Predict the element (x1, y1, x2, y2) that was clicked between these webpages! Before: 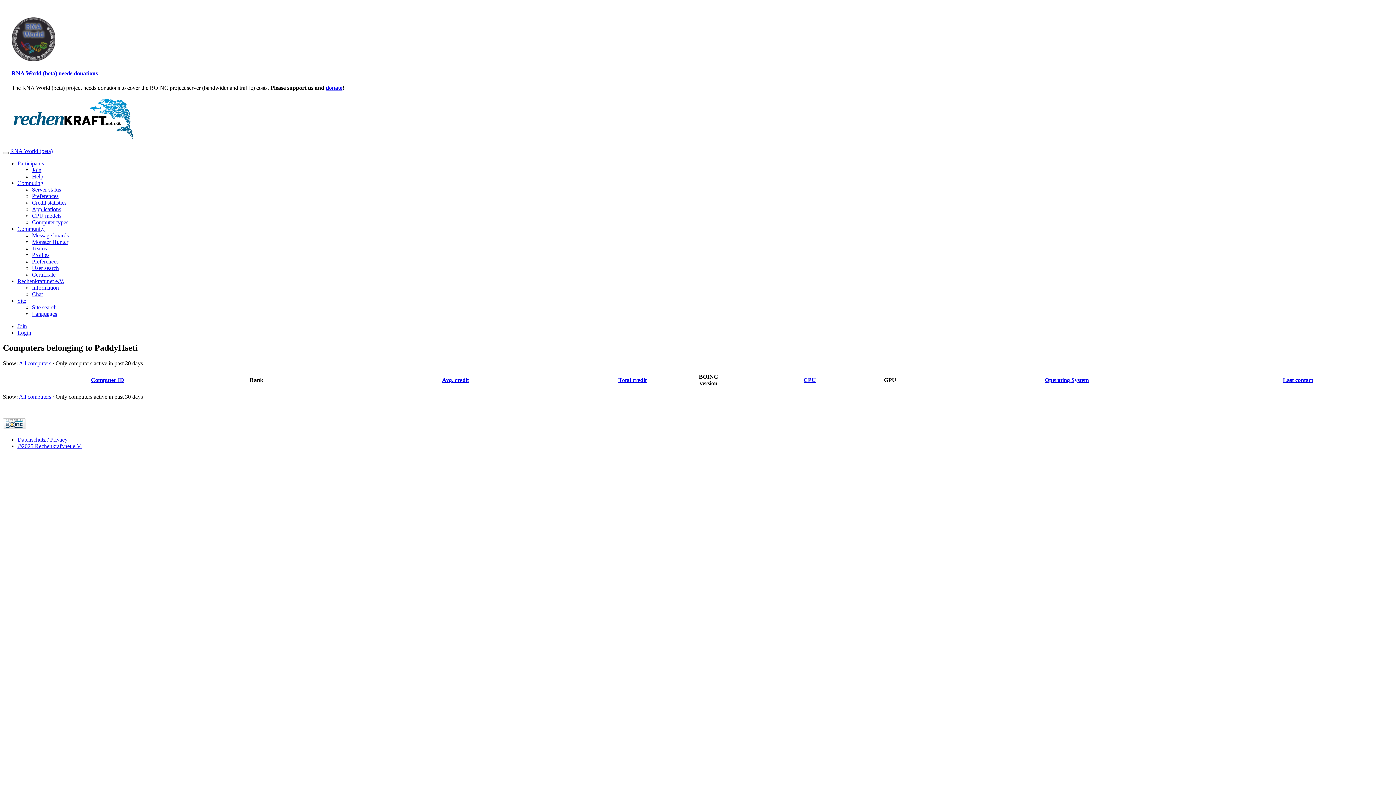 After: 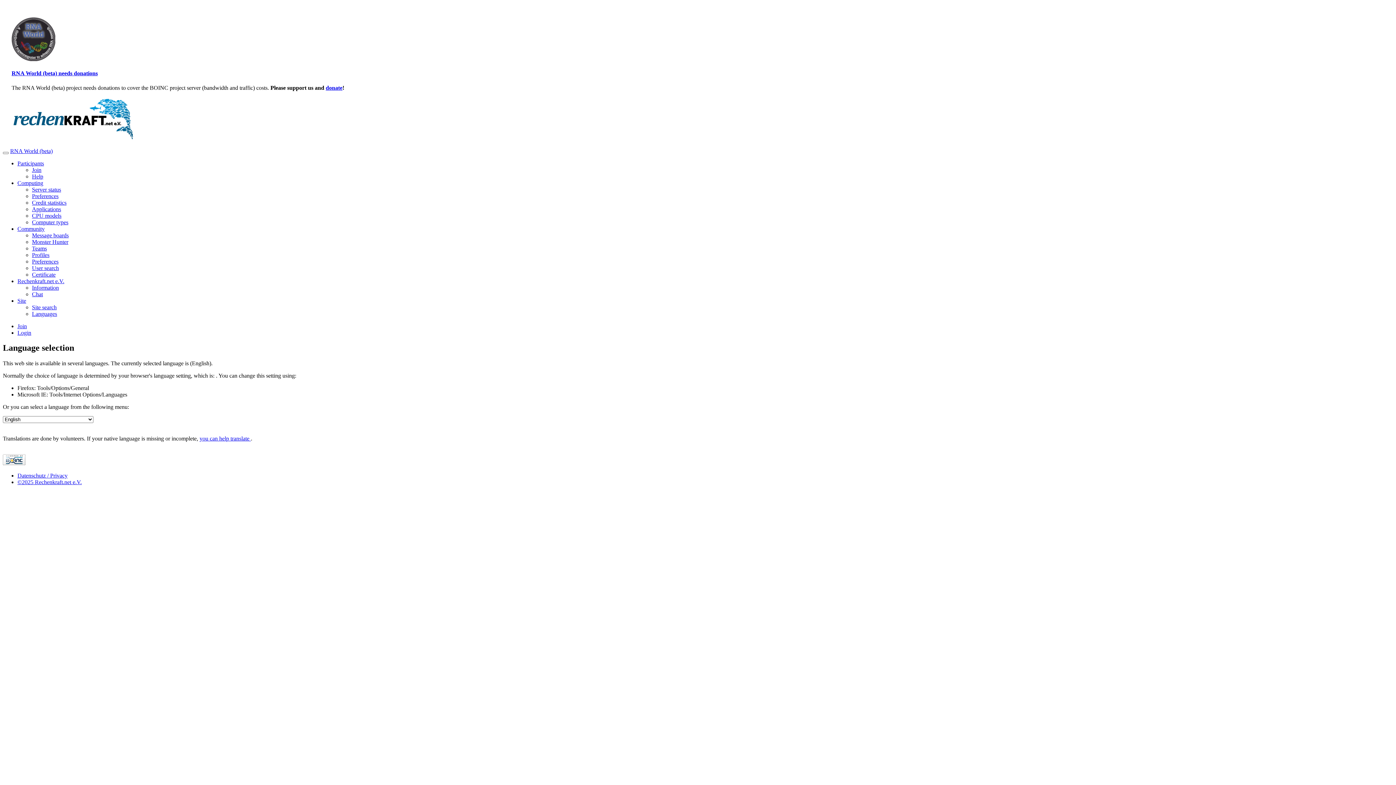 Action: bbox: (32, 310, 57, 316) label: Languages